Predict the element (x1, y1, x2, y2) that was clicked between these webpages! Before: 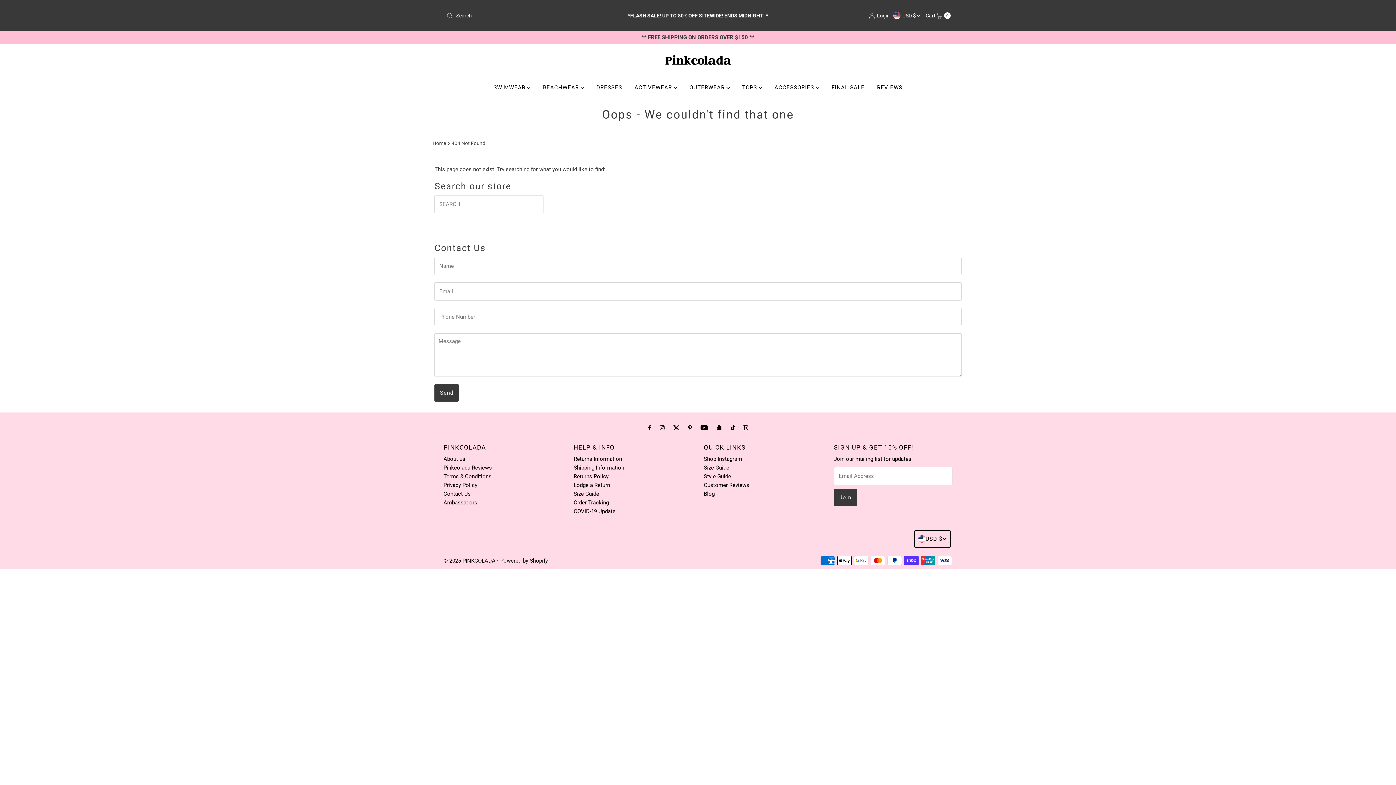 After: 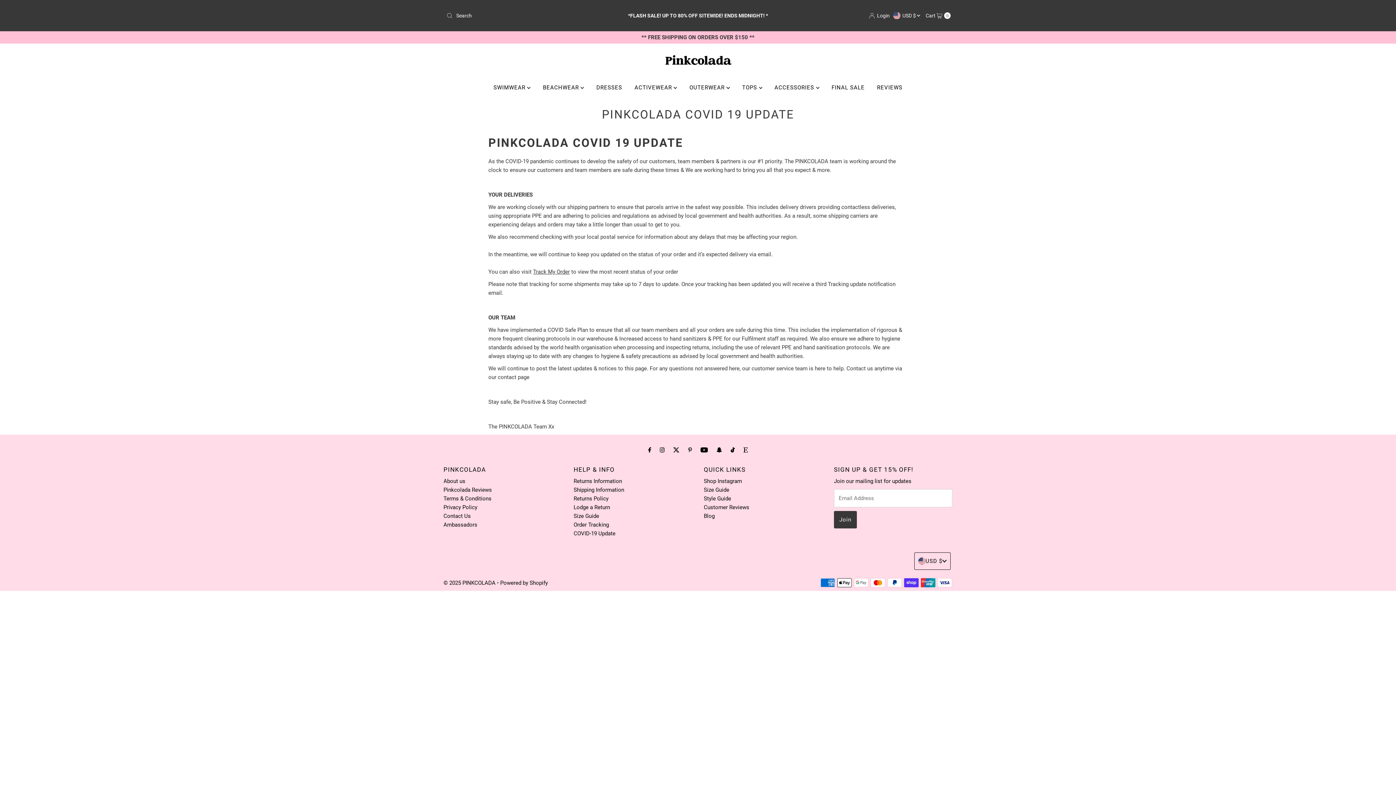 Action: label: COVID-19 Update bbox: (573, 508, 615, 514)